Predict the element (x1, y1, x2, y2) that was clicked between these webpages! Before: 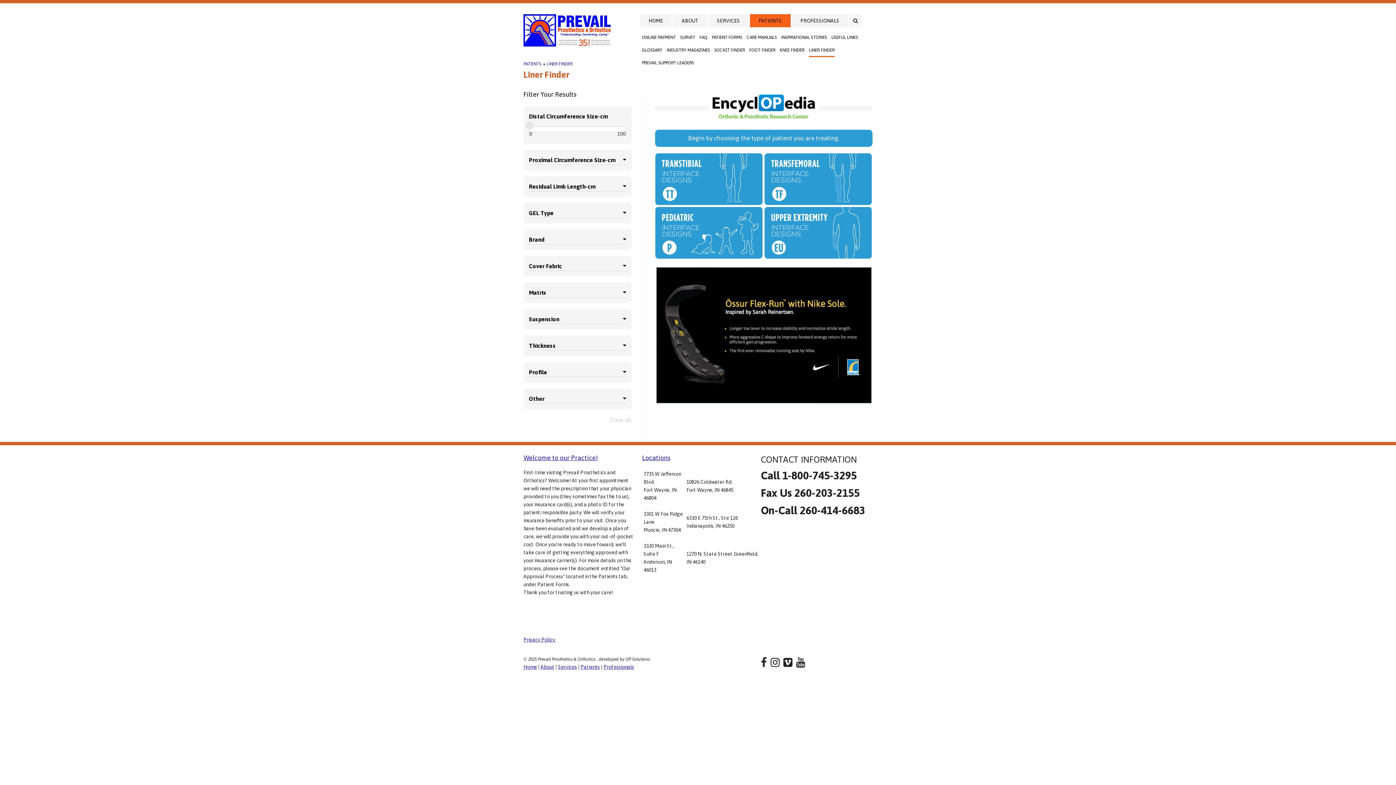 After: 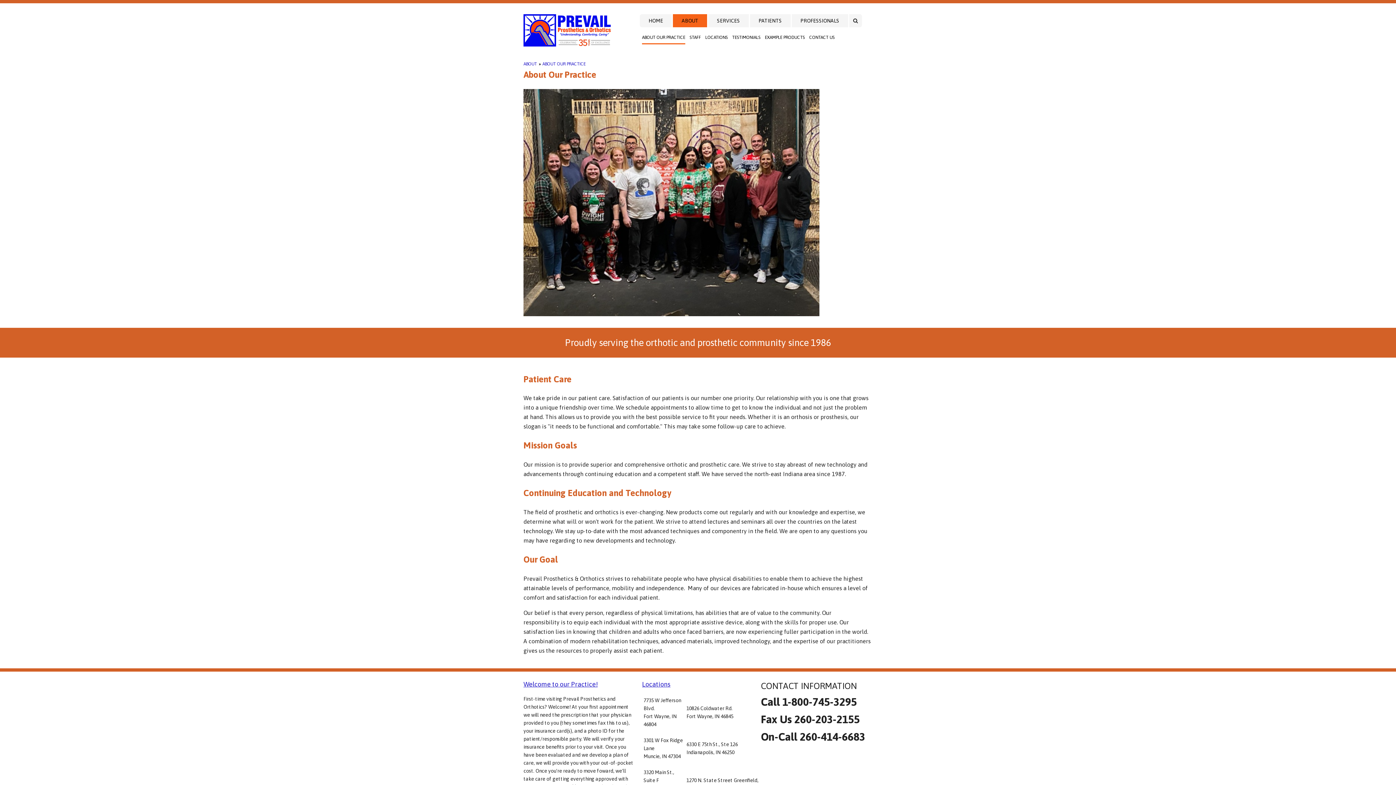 Action: label: ABOUT bbox: (673, 14, 707, 27)